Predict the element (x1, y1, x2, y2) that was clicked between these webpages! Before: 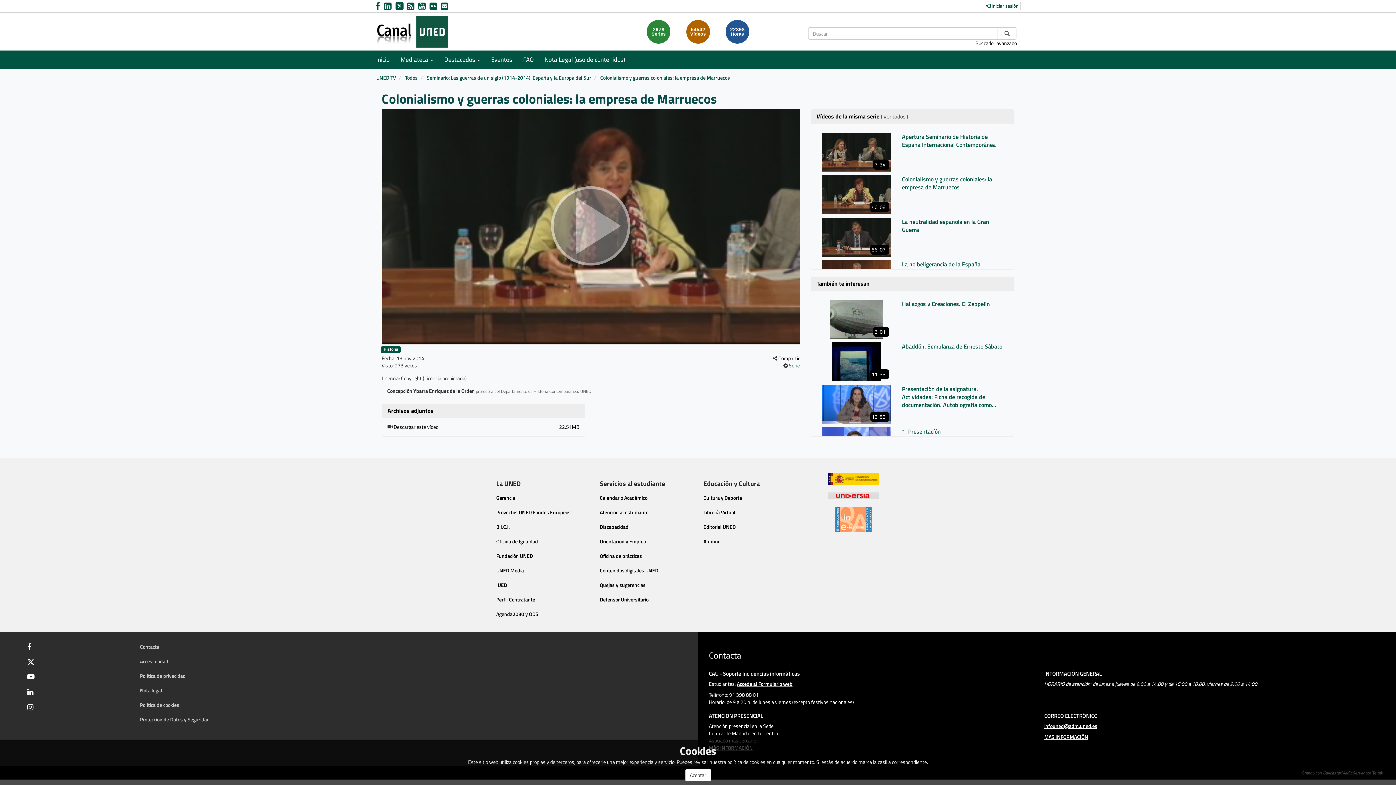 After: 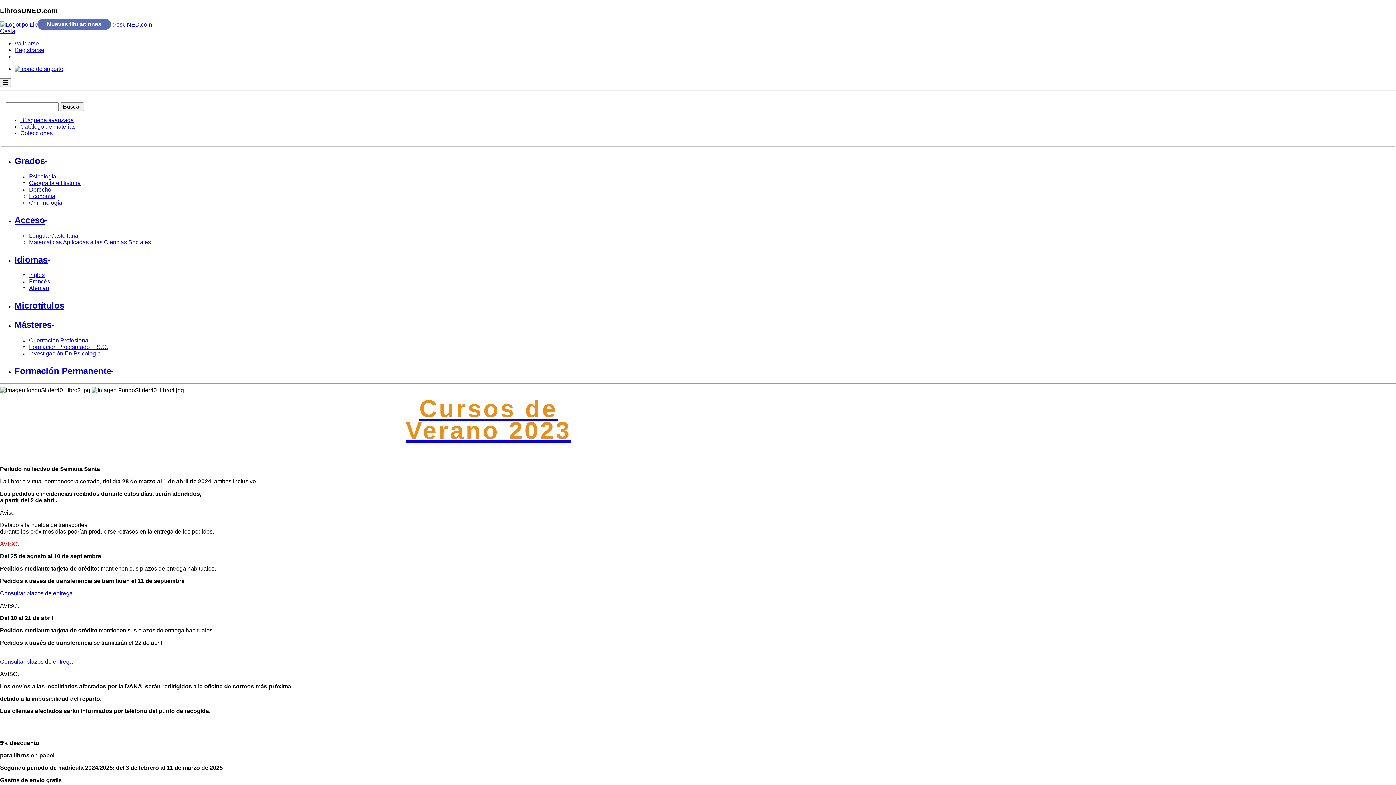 Action: bbox: (703, 508, 735, 516) label: Librería Virtual